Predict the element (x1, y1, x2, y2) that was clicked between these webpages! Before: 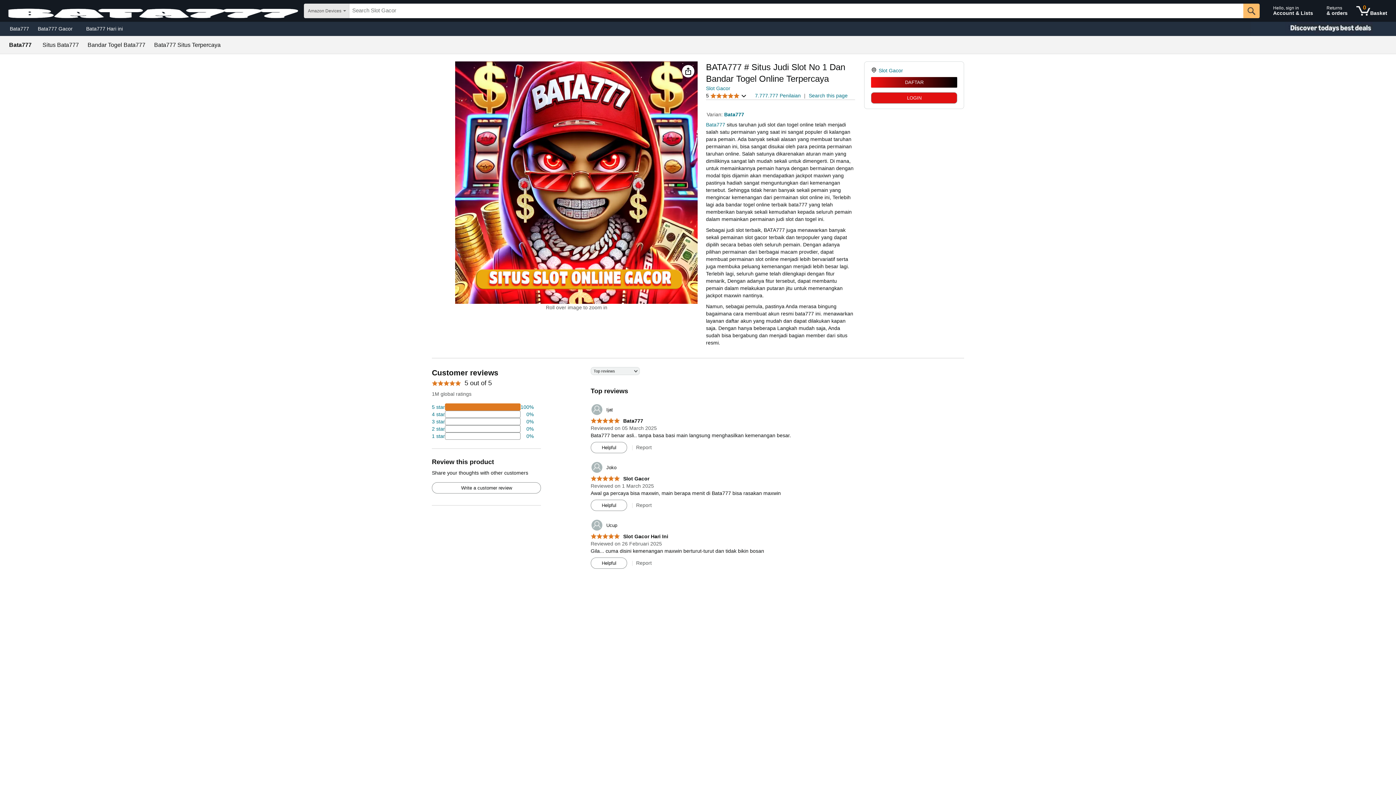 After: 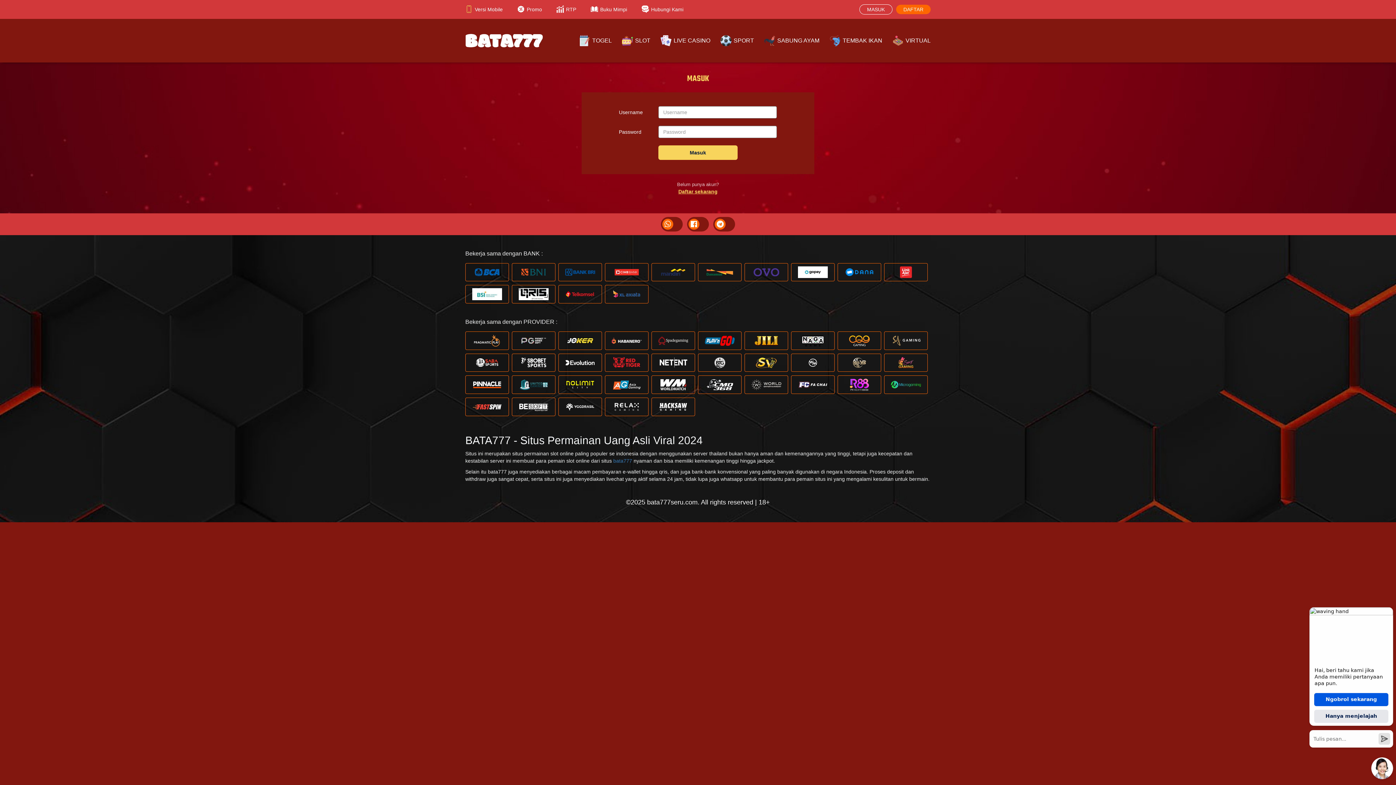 Action: label: Bata777 Situs Terpercaya bbox: (154, 42, 220, 48)